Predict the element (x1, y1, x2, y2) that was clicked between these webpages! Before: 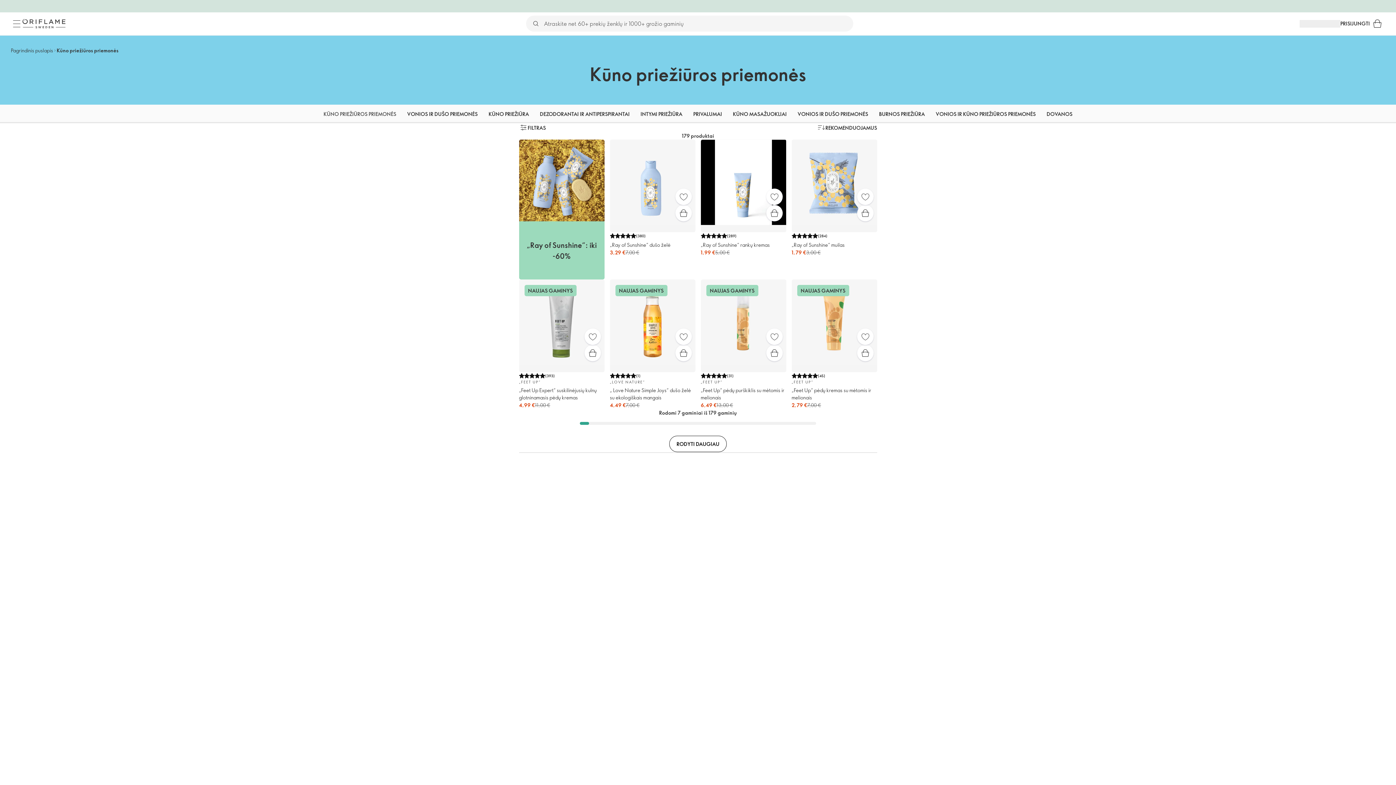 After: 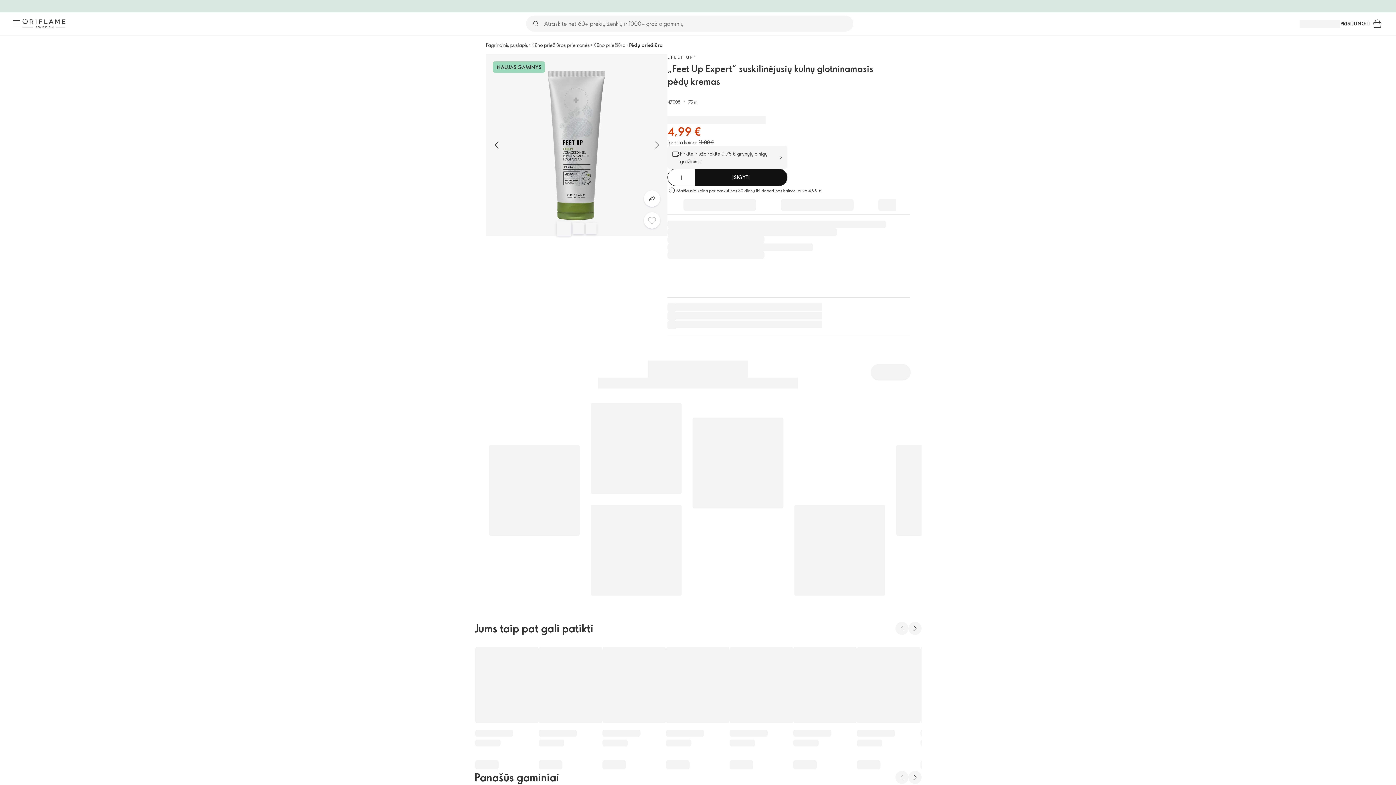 Action: bbox: (584, 345, 600, 361) label: Greitas pirkimas